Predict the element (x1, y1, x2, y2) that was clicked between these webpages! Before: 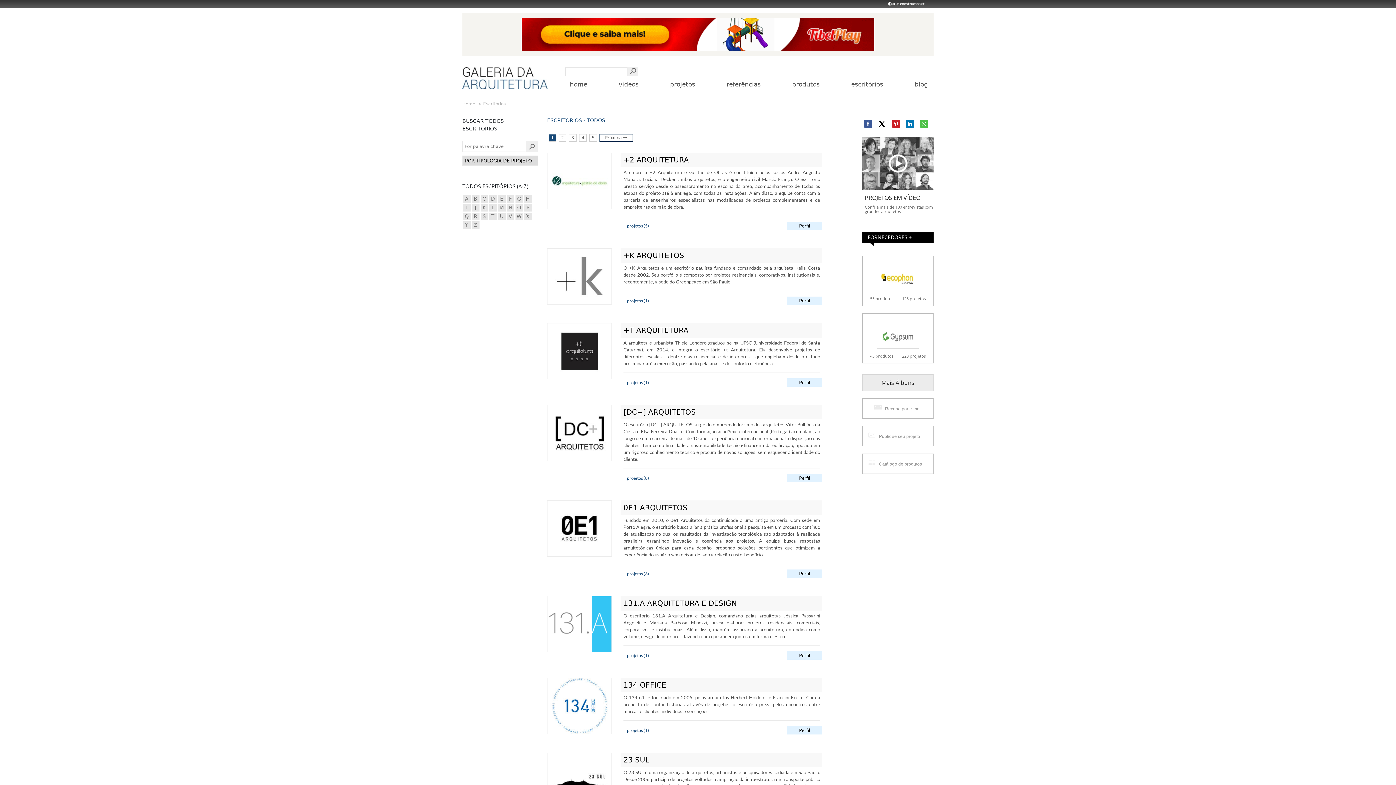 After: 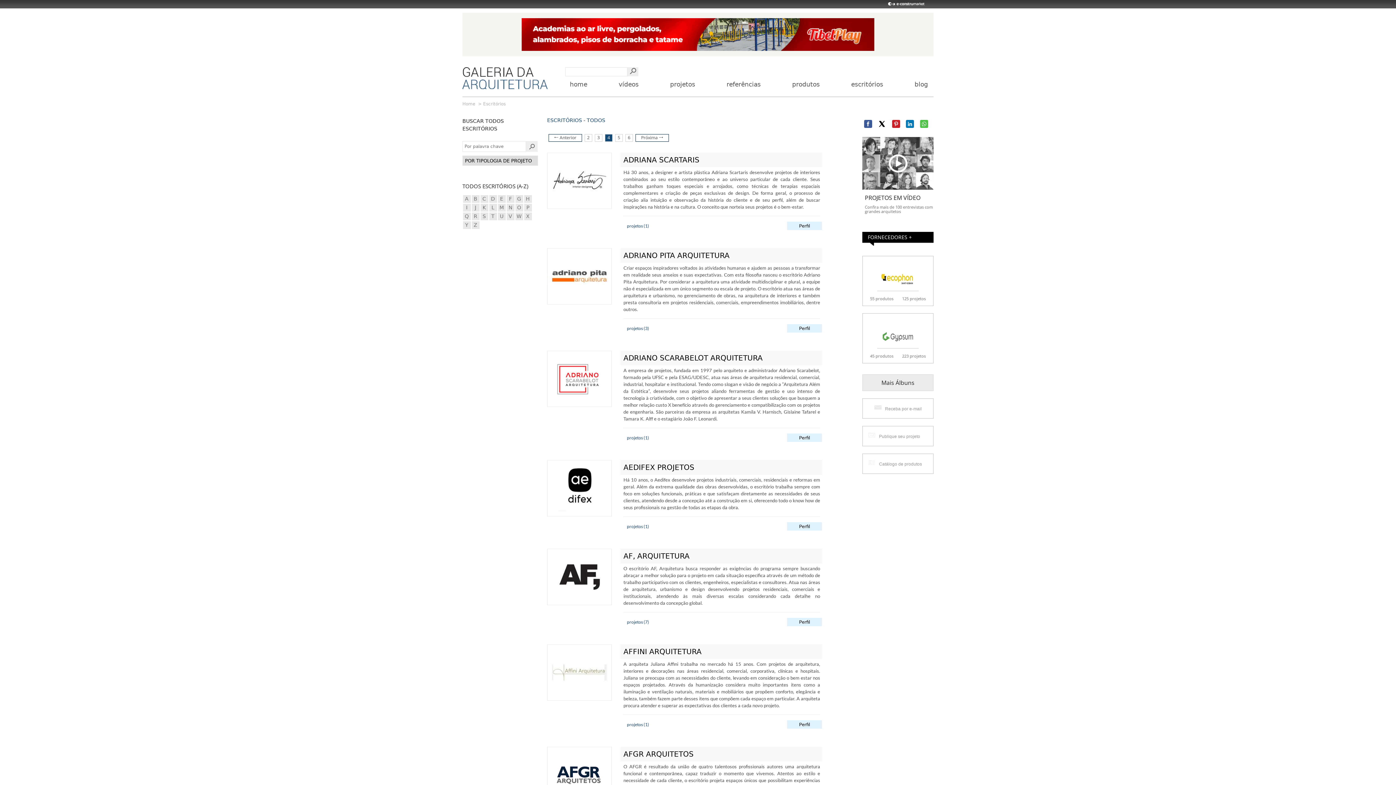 Action: bbox: (579, 134, 586, 141) label: 4